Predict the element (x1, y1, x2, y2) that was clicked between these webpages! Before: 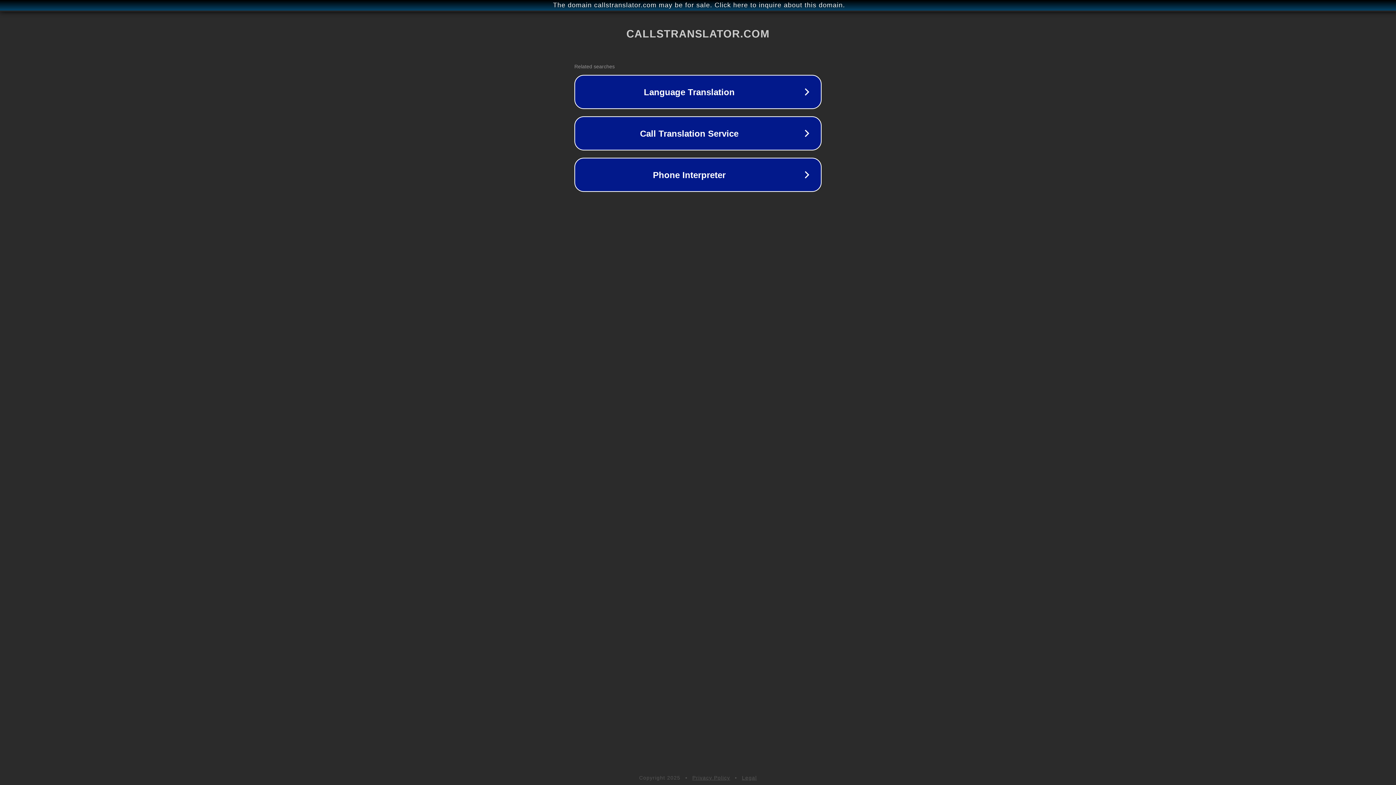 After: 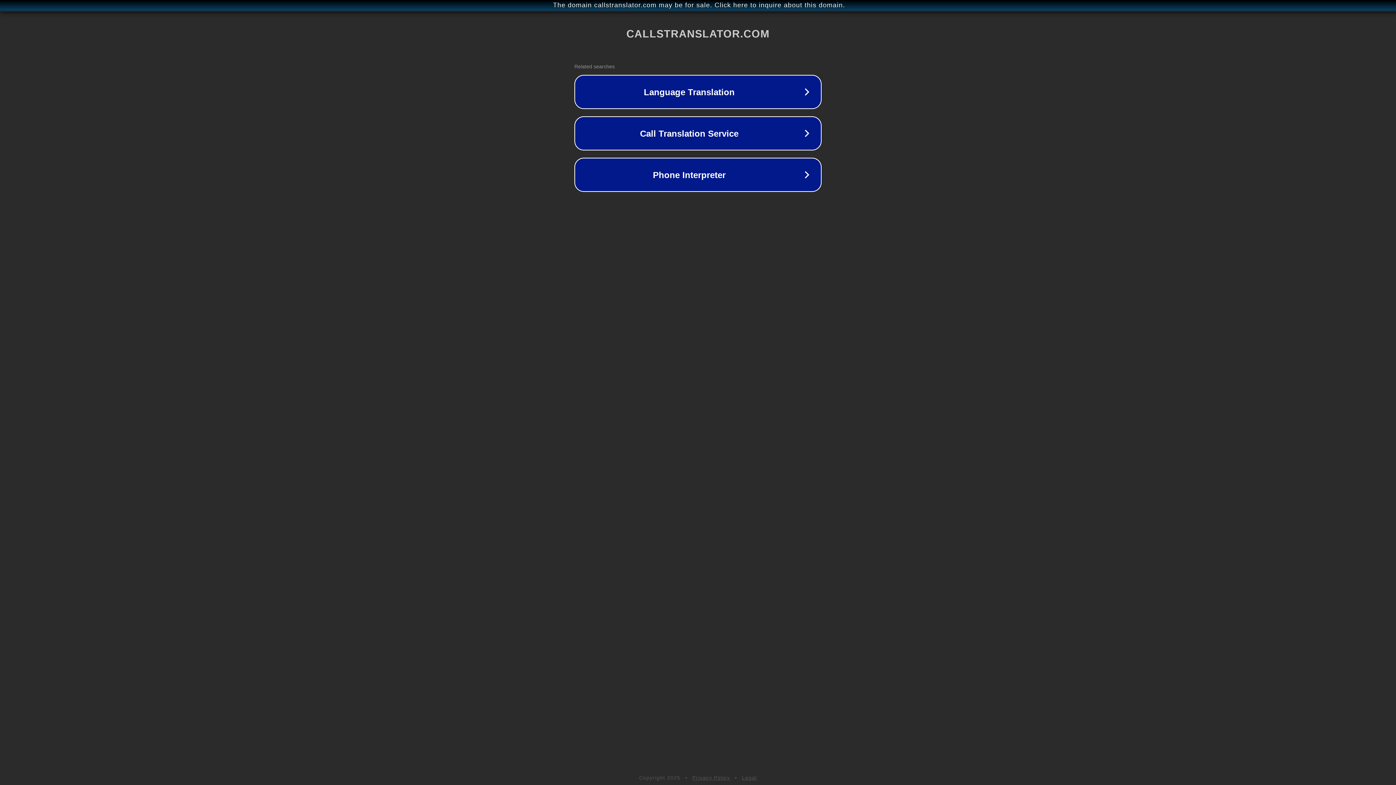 Action: bbox: (742, 775, 757, 781) label: Legal